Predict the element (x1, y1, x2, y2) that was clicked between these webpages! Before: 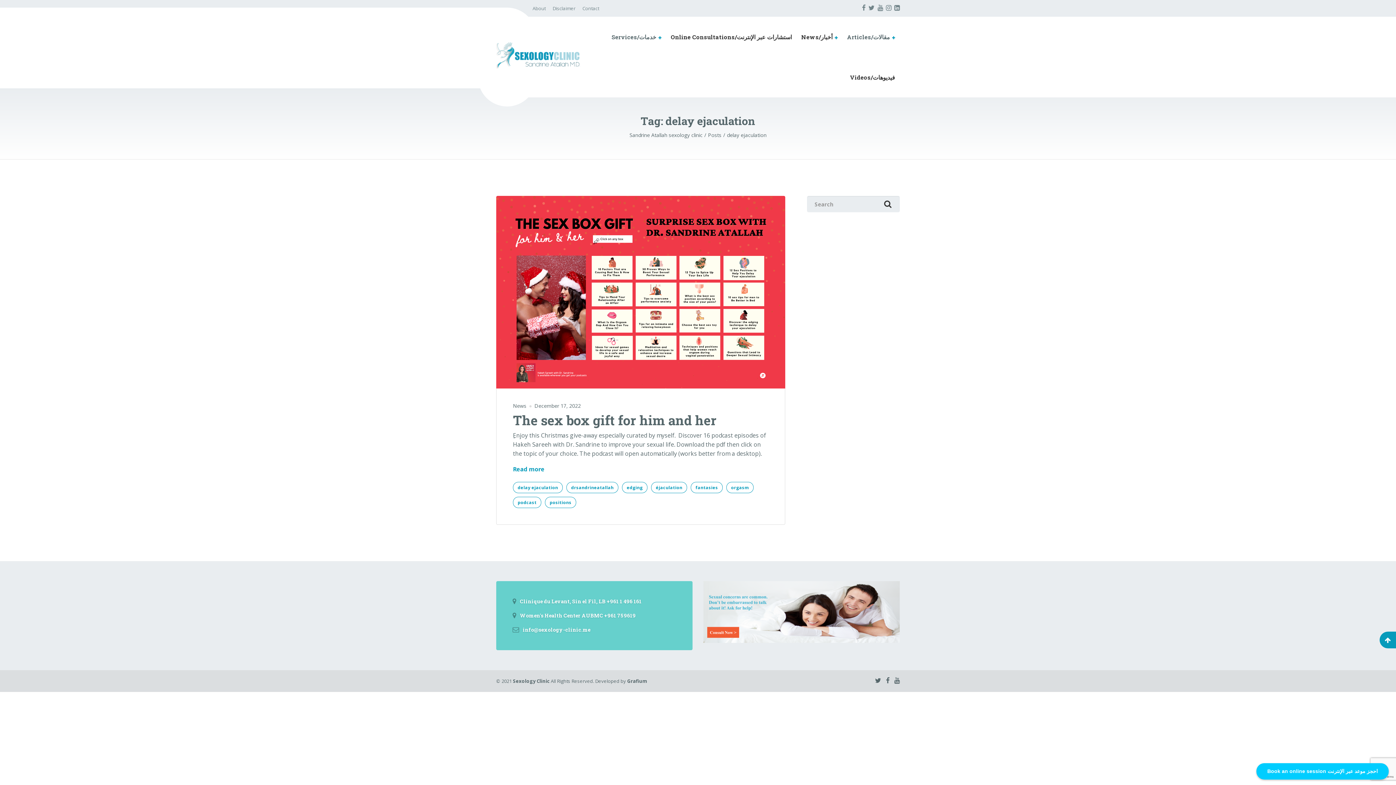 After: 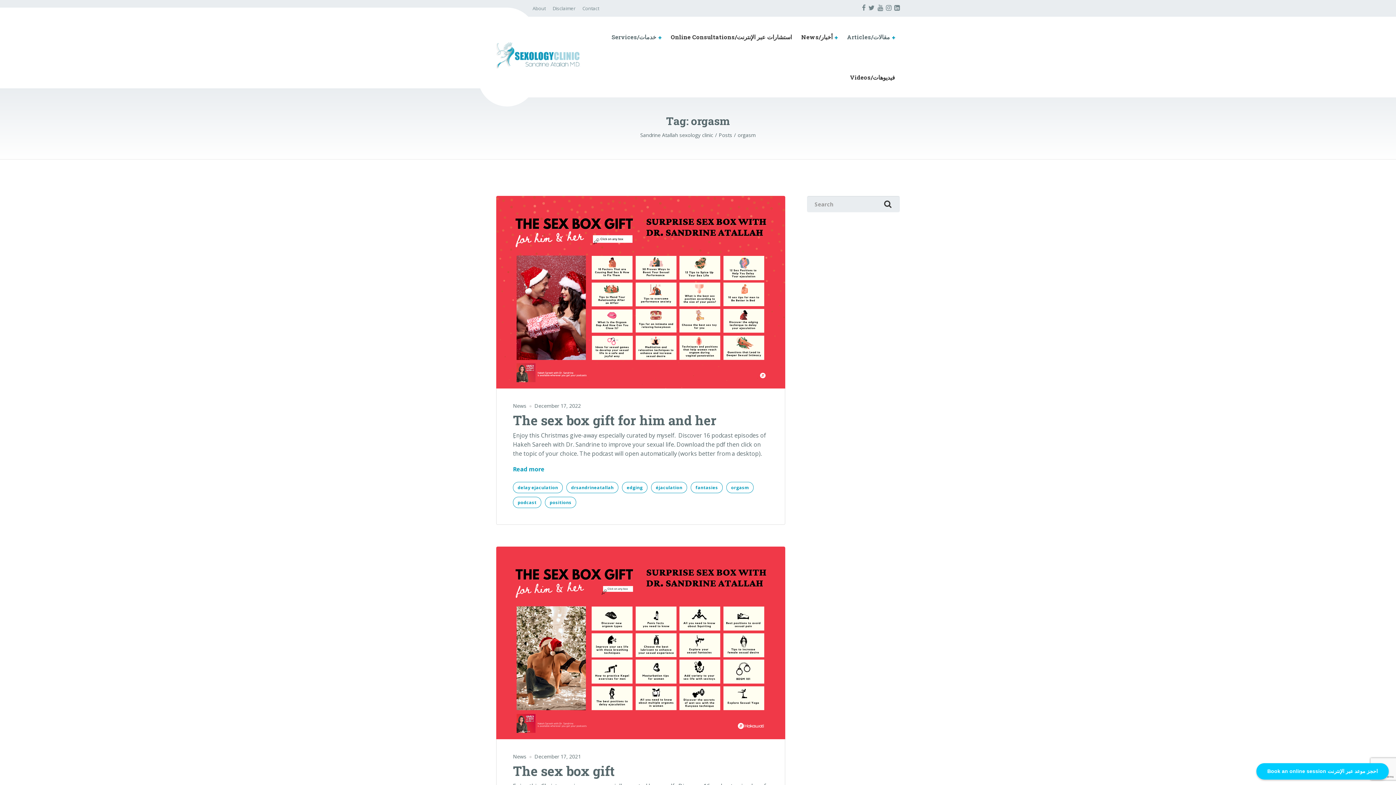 Action: bbox: (726, 482, 753, 493) label: orgasm